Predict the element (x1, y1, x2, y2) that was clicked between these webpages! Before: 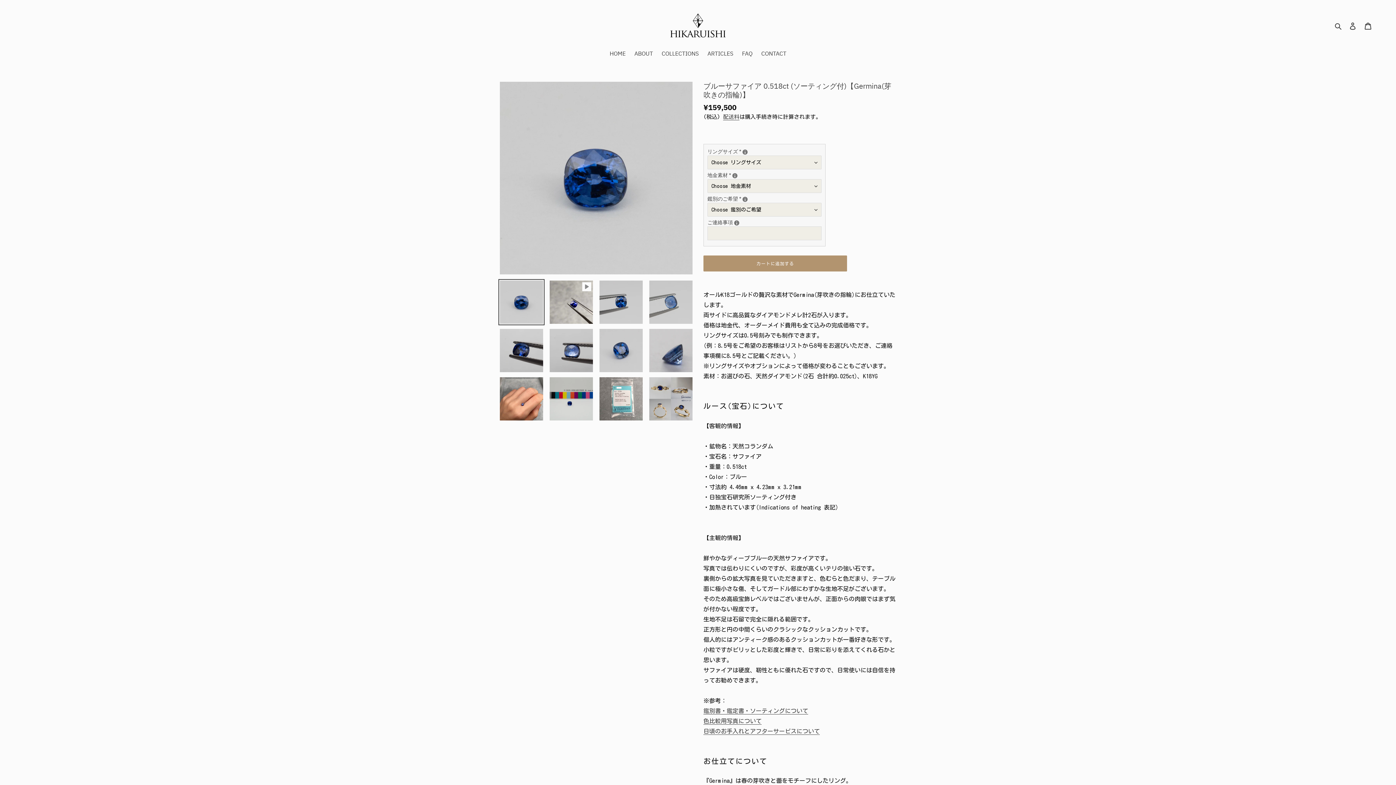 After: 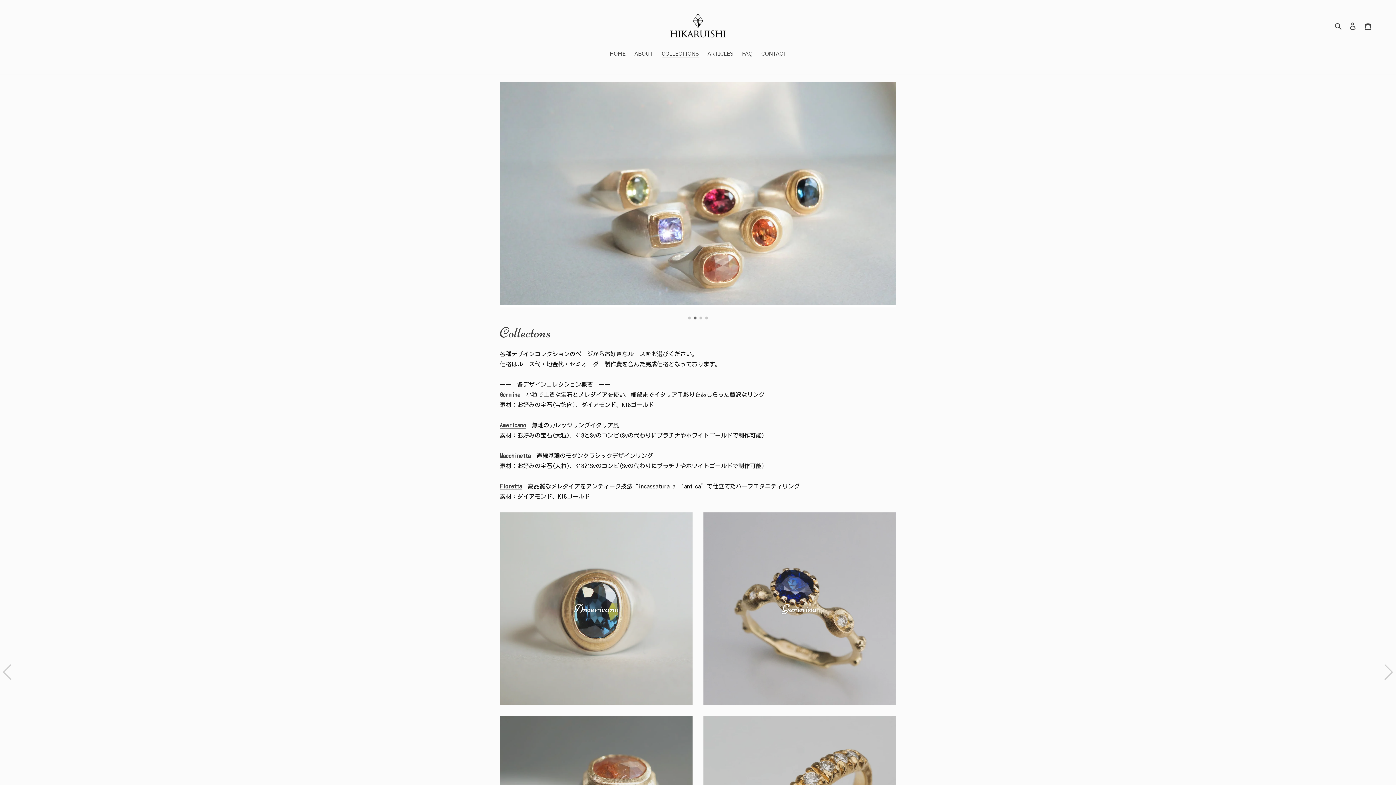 Action: bbox: (658, 49, 702, 59) label: COLLECTIONS